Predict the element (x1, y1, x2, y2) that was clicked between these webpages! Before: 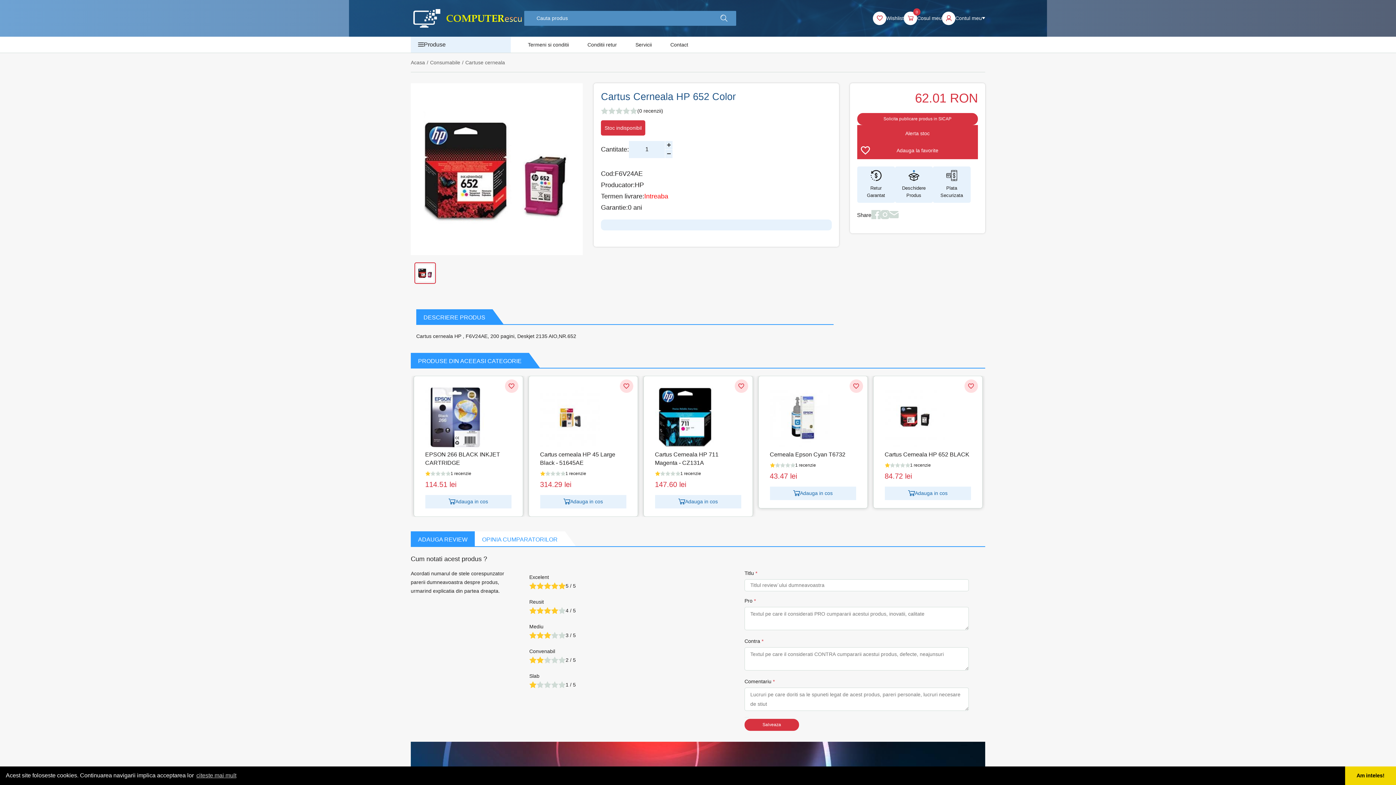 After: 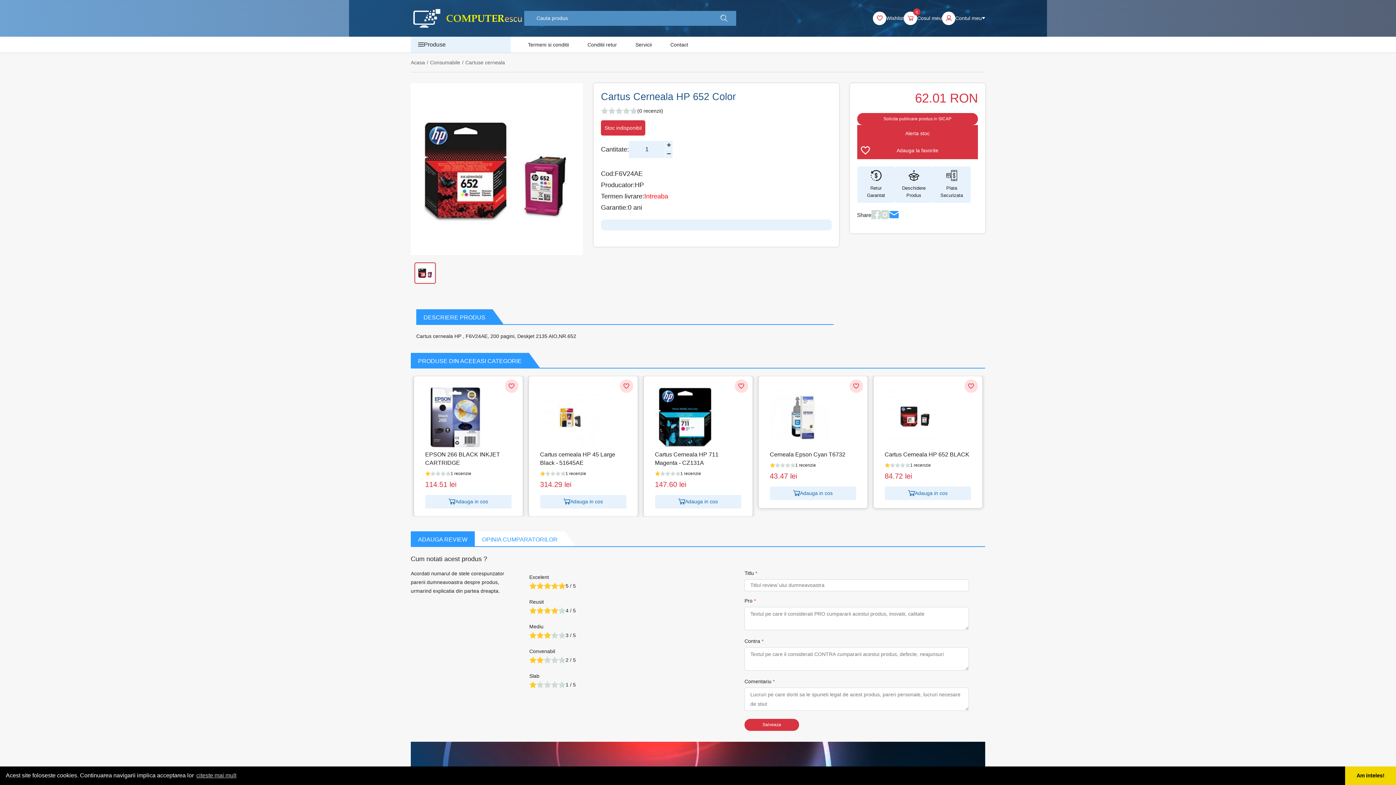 Action: bbox: (889, 214, 898, 220)